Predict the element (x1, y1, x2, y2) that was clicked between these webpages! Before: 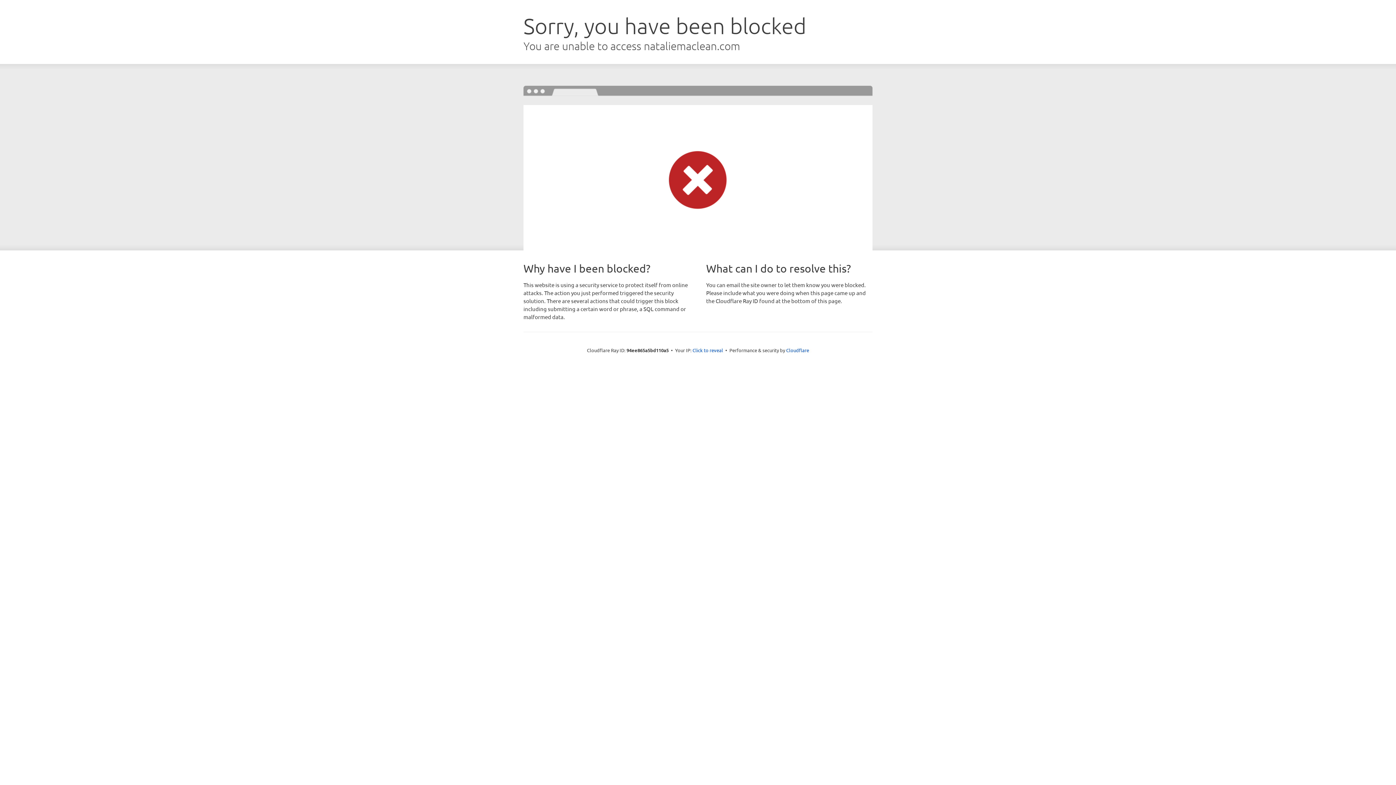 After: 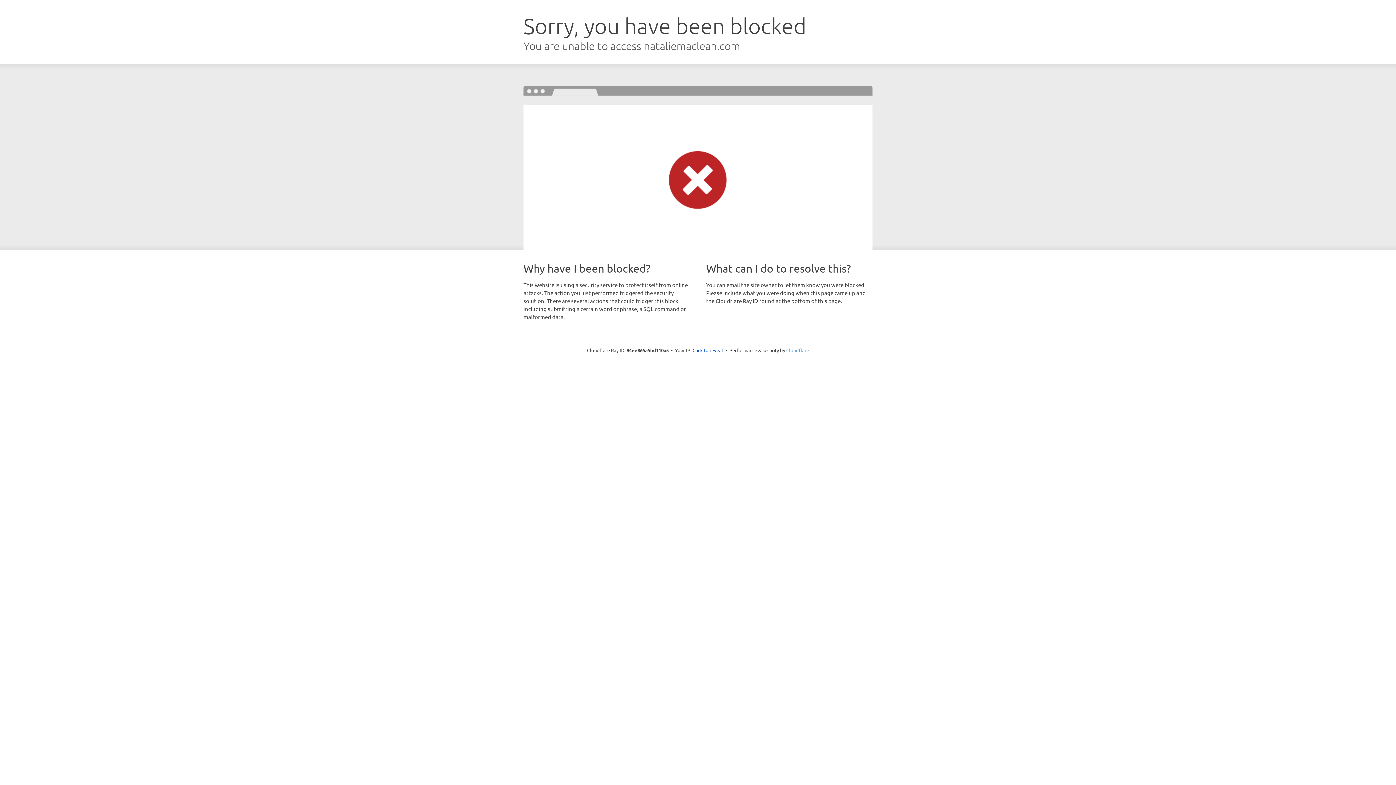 Action: label: Cloudflare bbox: (786, 347, 809, 353)